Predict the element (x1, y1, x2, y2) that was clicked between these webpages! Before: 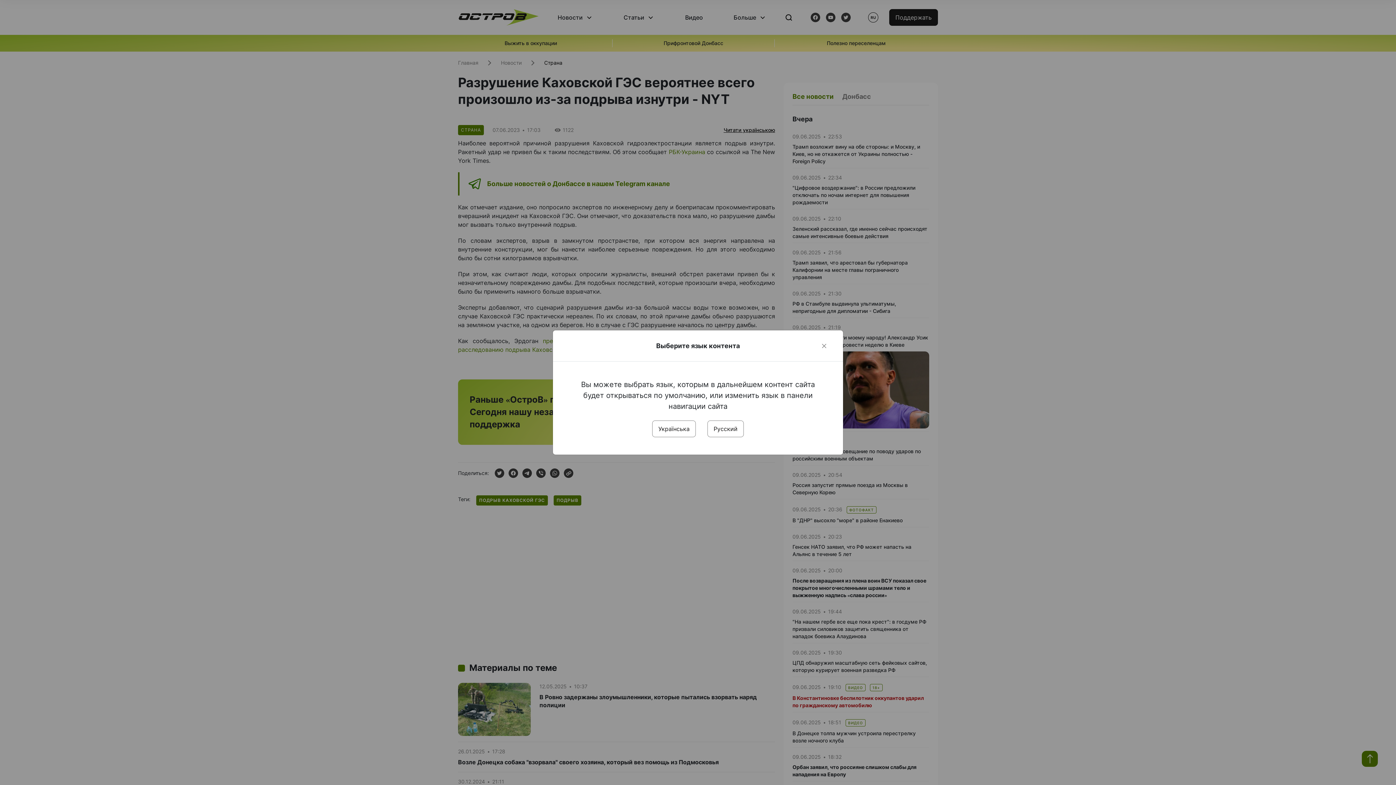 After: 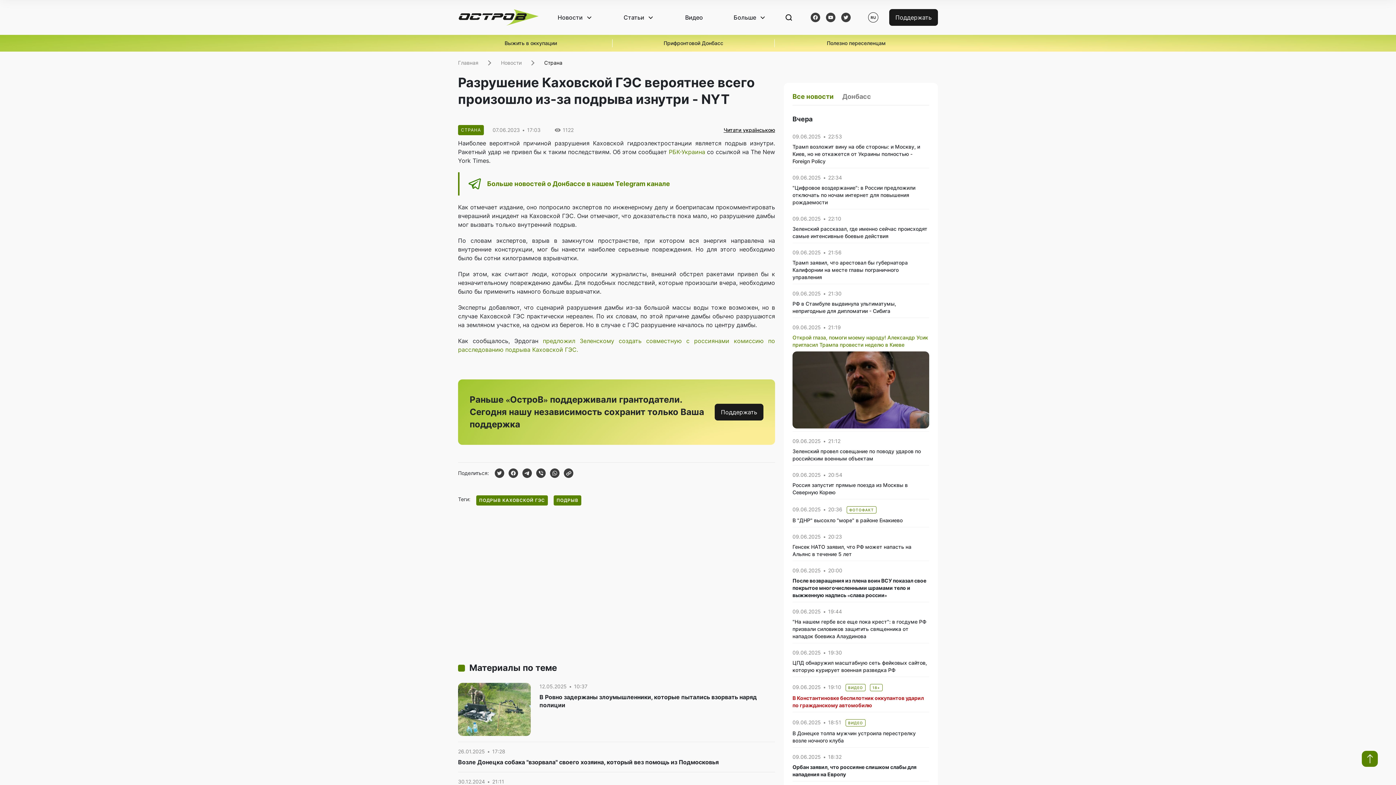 Action: label: Close bbox: (820, 341, 828, 350)